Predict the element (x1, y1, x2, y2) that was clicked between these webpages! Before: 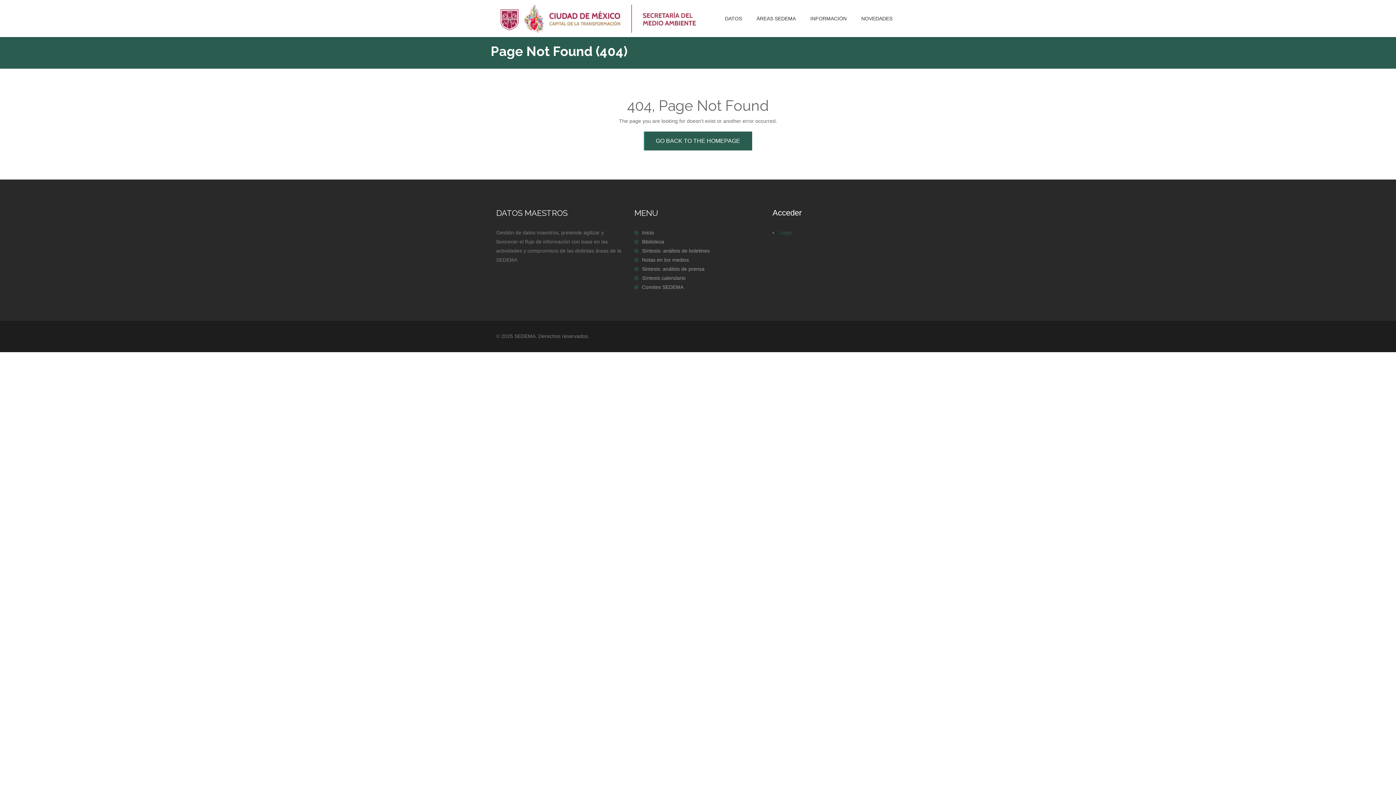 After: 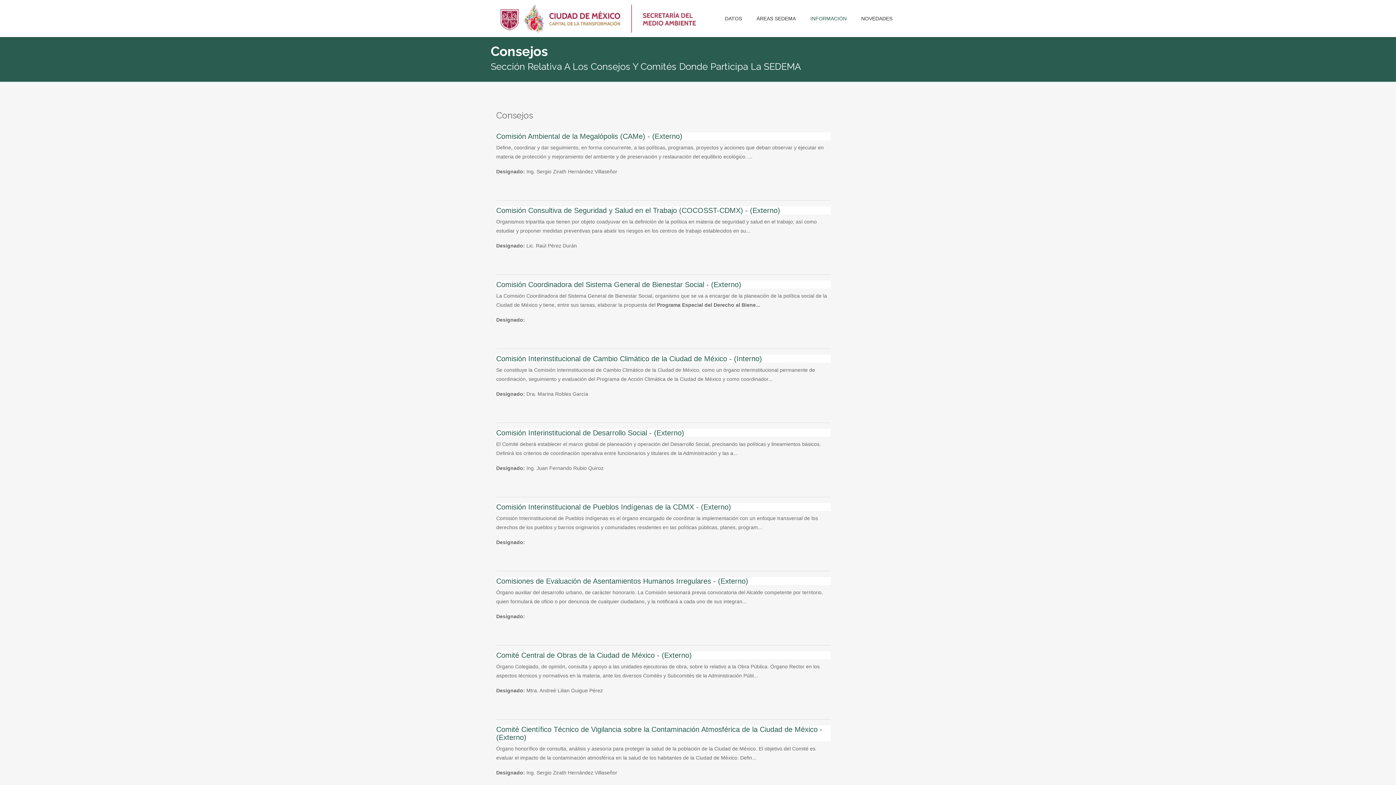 Action: bbox: (634, 282, 761, 292) label: Comites SEDEMA